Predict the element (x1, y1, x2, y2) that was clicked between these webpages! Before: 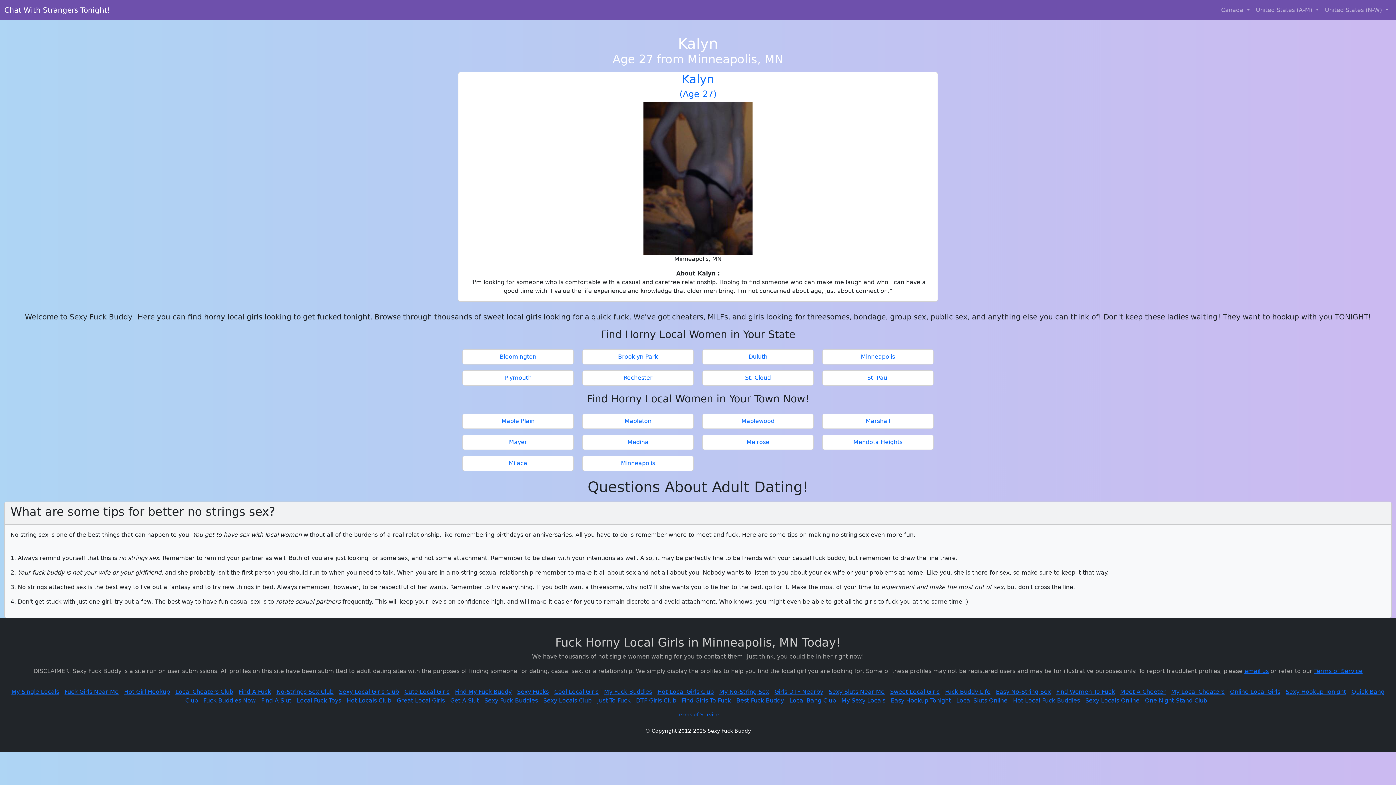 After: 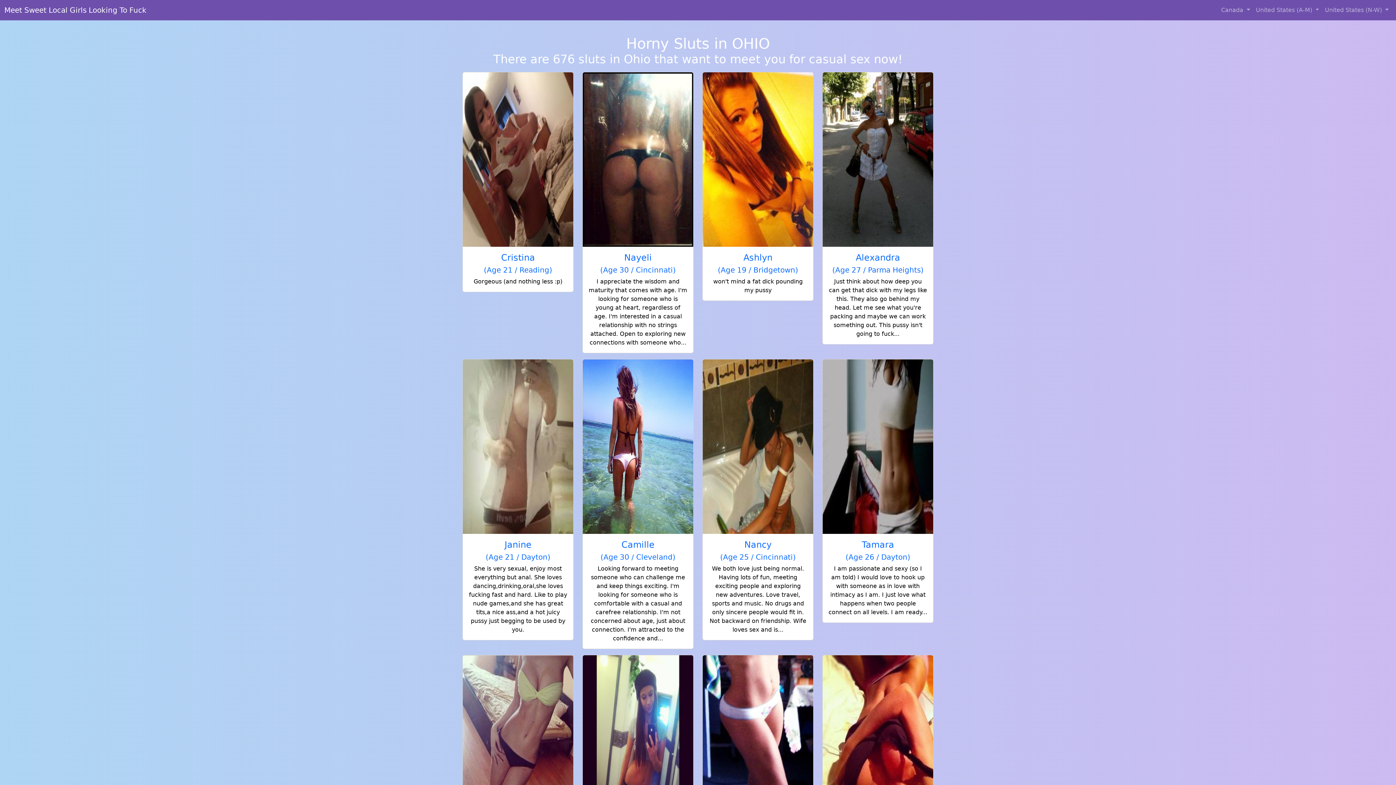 Action: label: Find A Slut bbox: (261, 697, 291, 704)